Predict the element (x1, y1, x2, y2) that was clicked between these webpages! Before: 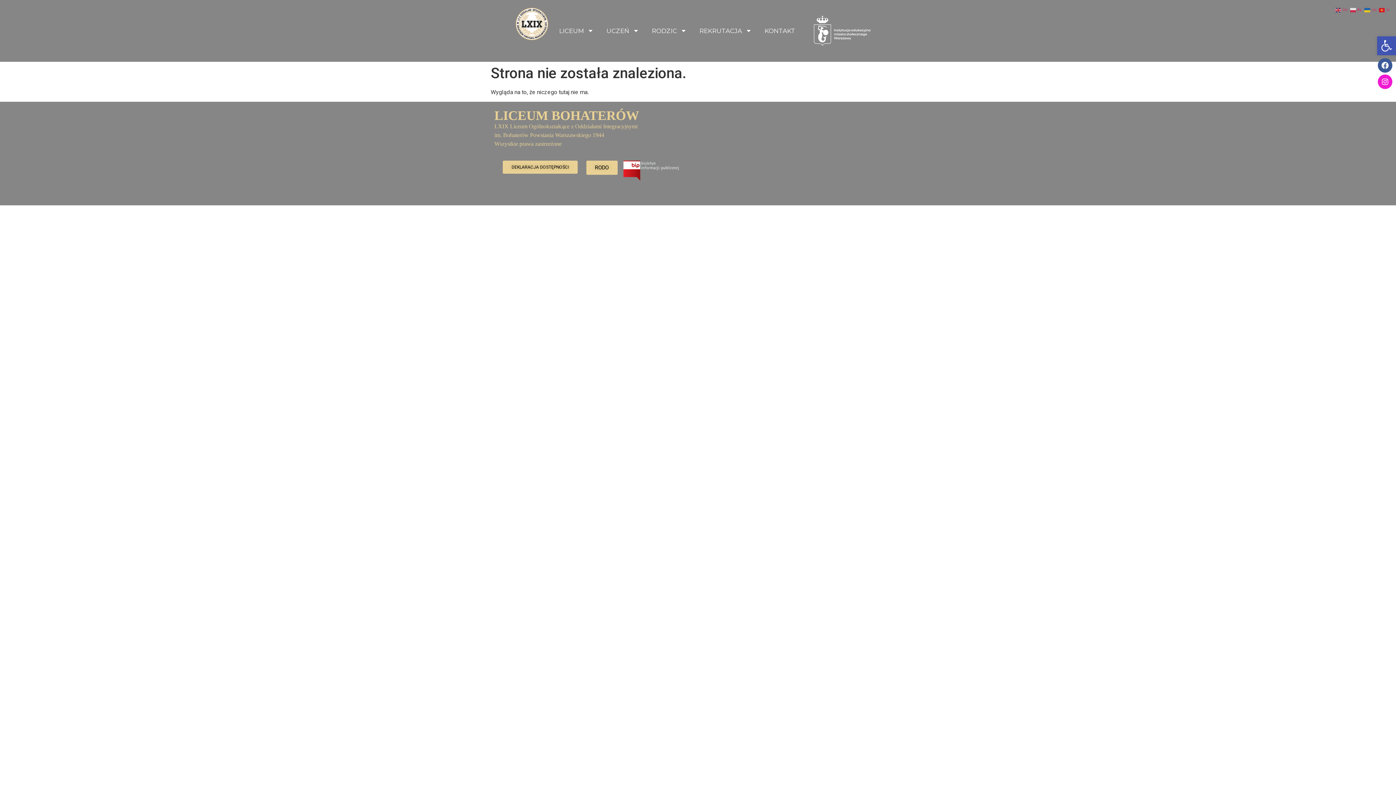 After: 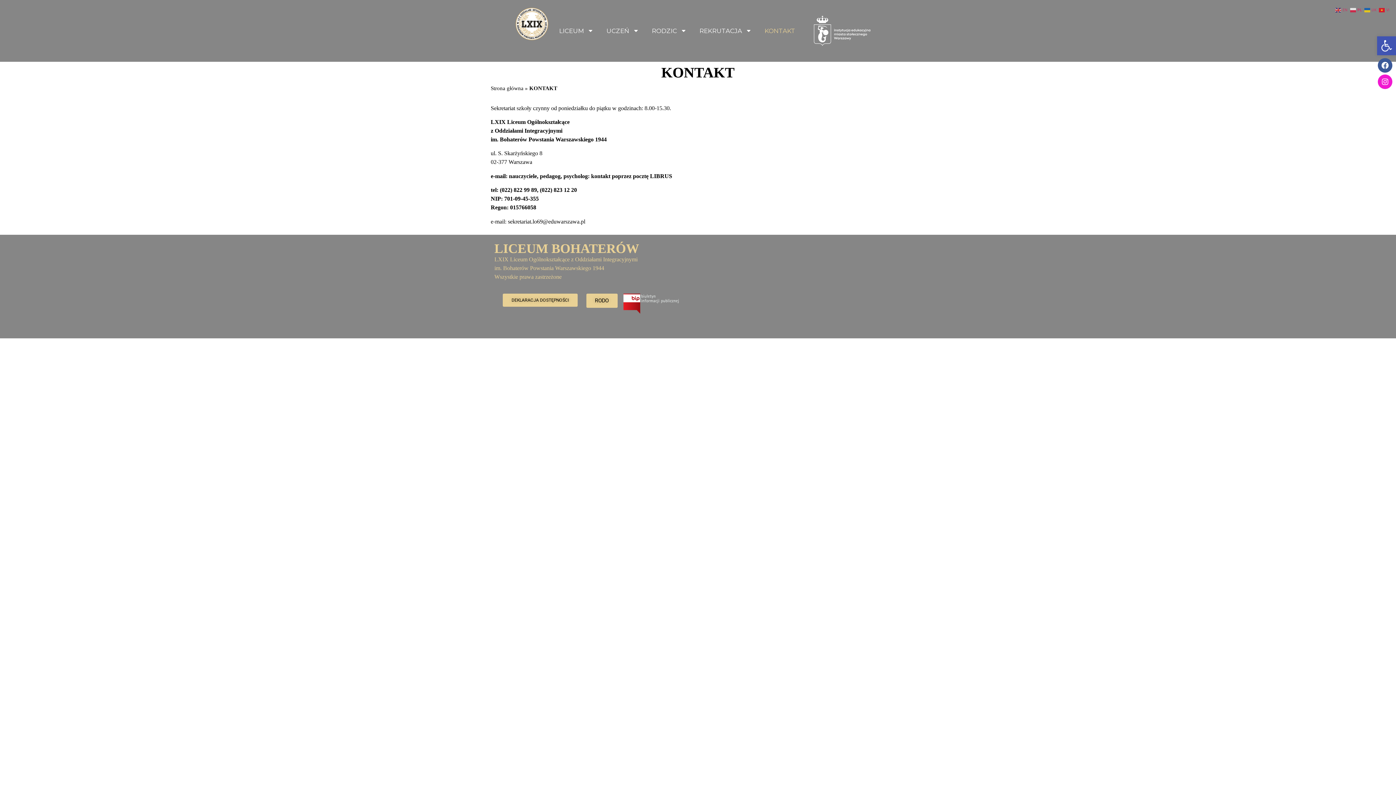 Action: label: KONTAKT bbox: (764, 25, 795, 35)